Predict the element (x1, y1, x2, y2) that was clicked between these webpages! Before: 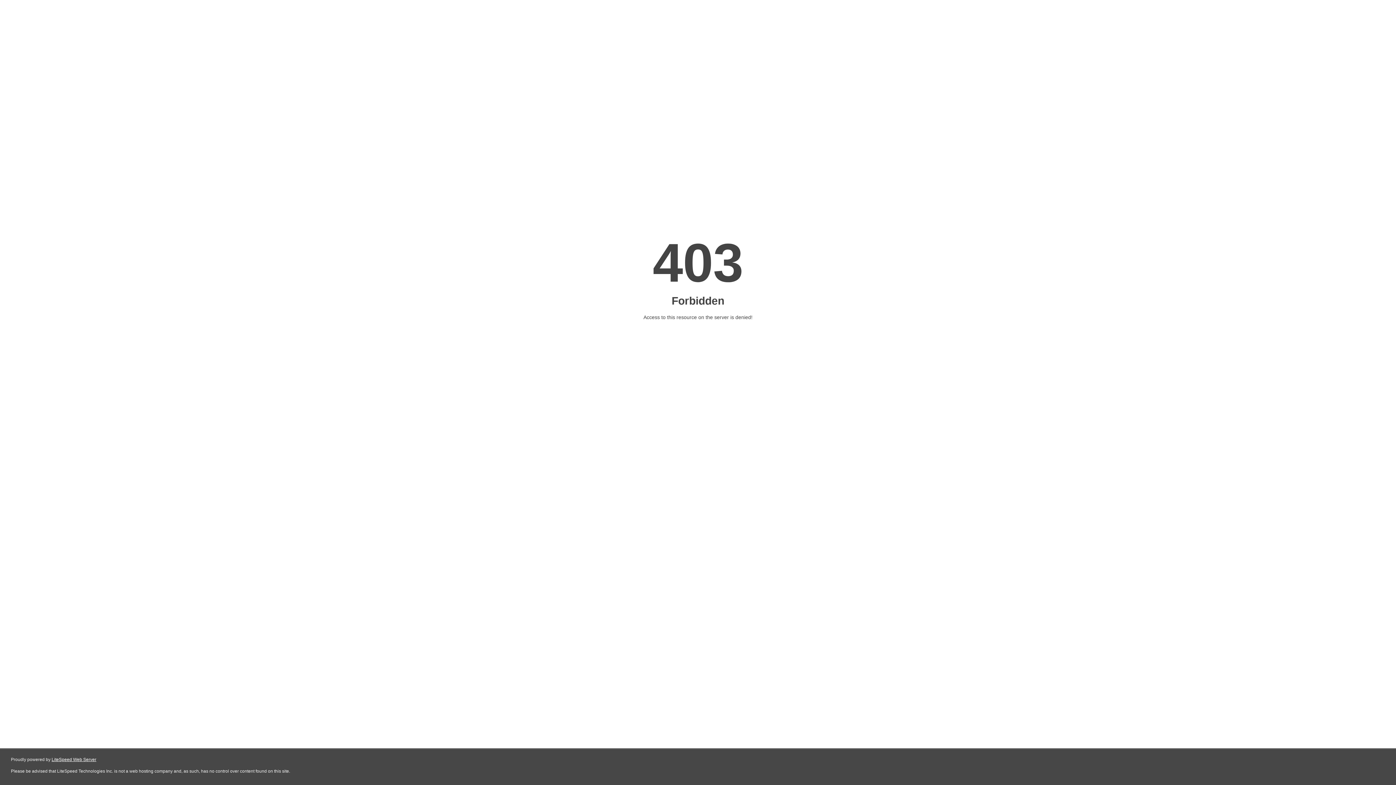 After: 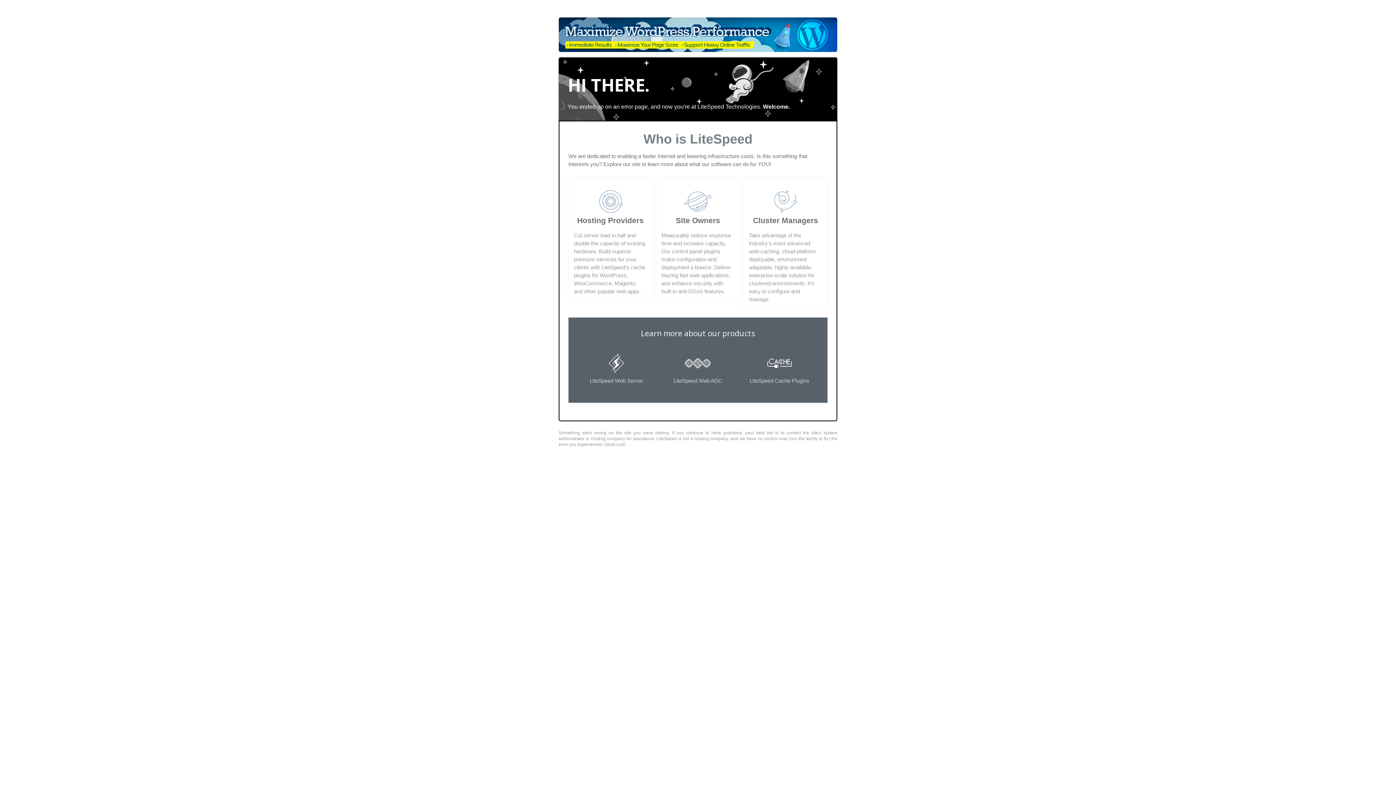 Action: label: LiteSpeed Web Server bbox: (51, 757, 96, 762)